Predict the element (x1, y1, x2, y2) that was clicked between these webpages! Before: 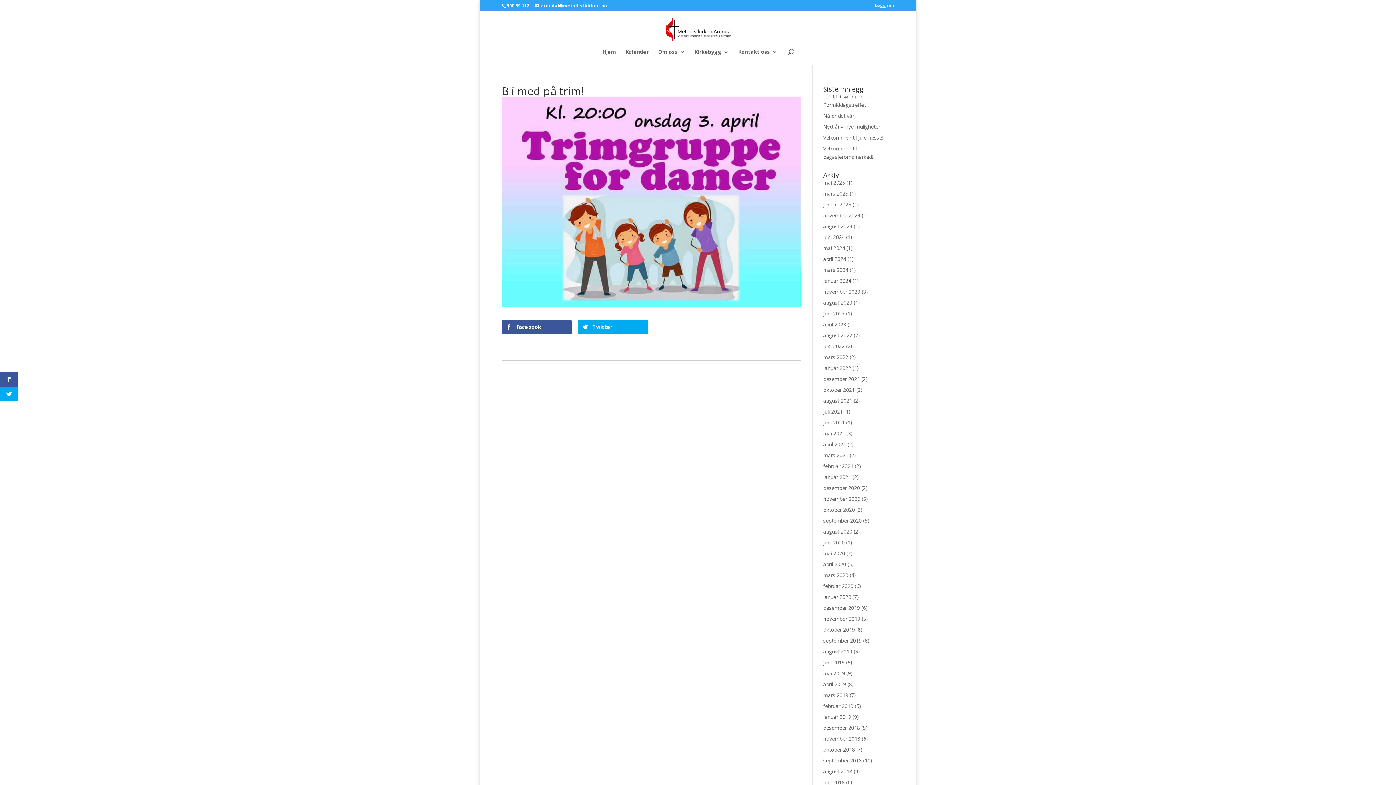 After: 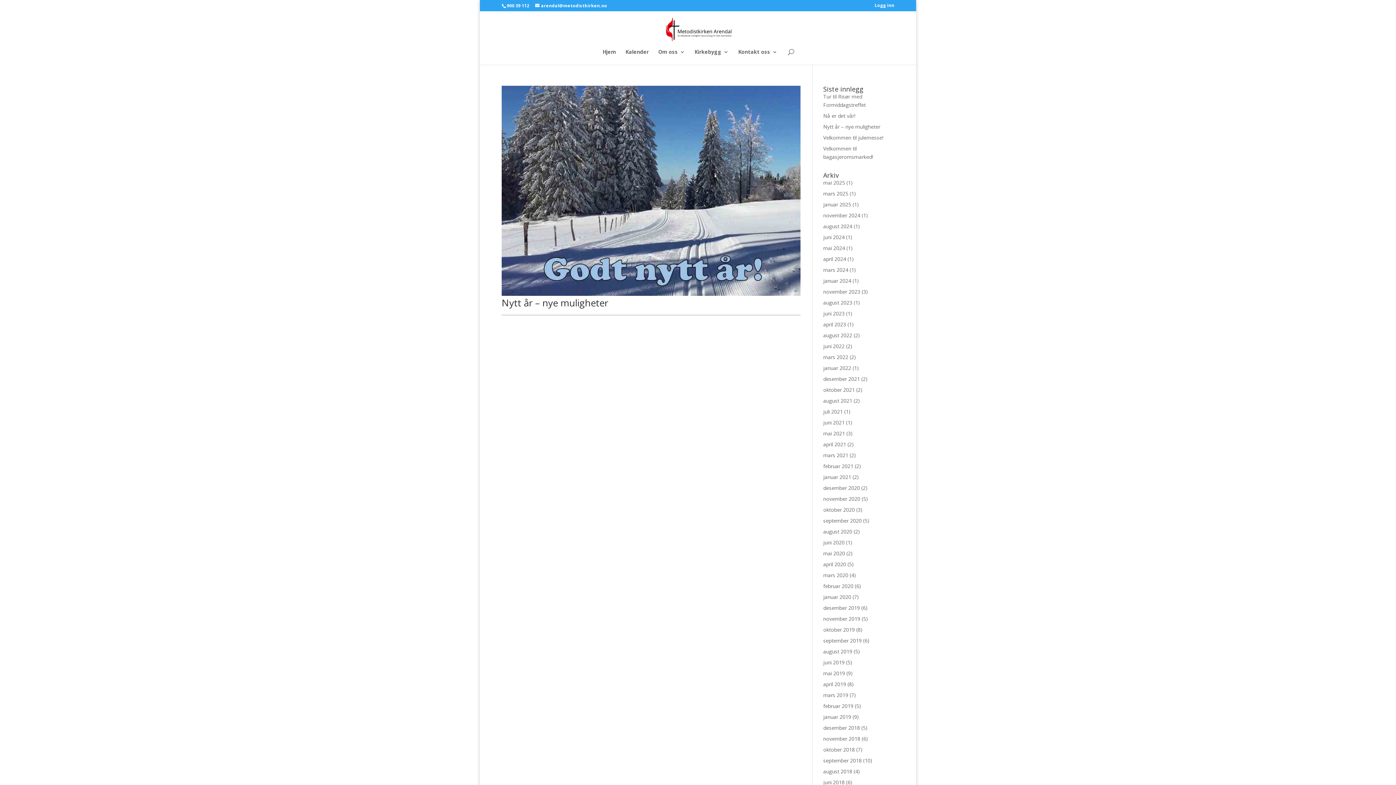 Action: label: januar 2022 bbox: (823, 364, 851, 371)